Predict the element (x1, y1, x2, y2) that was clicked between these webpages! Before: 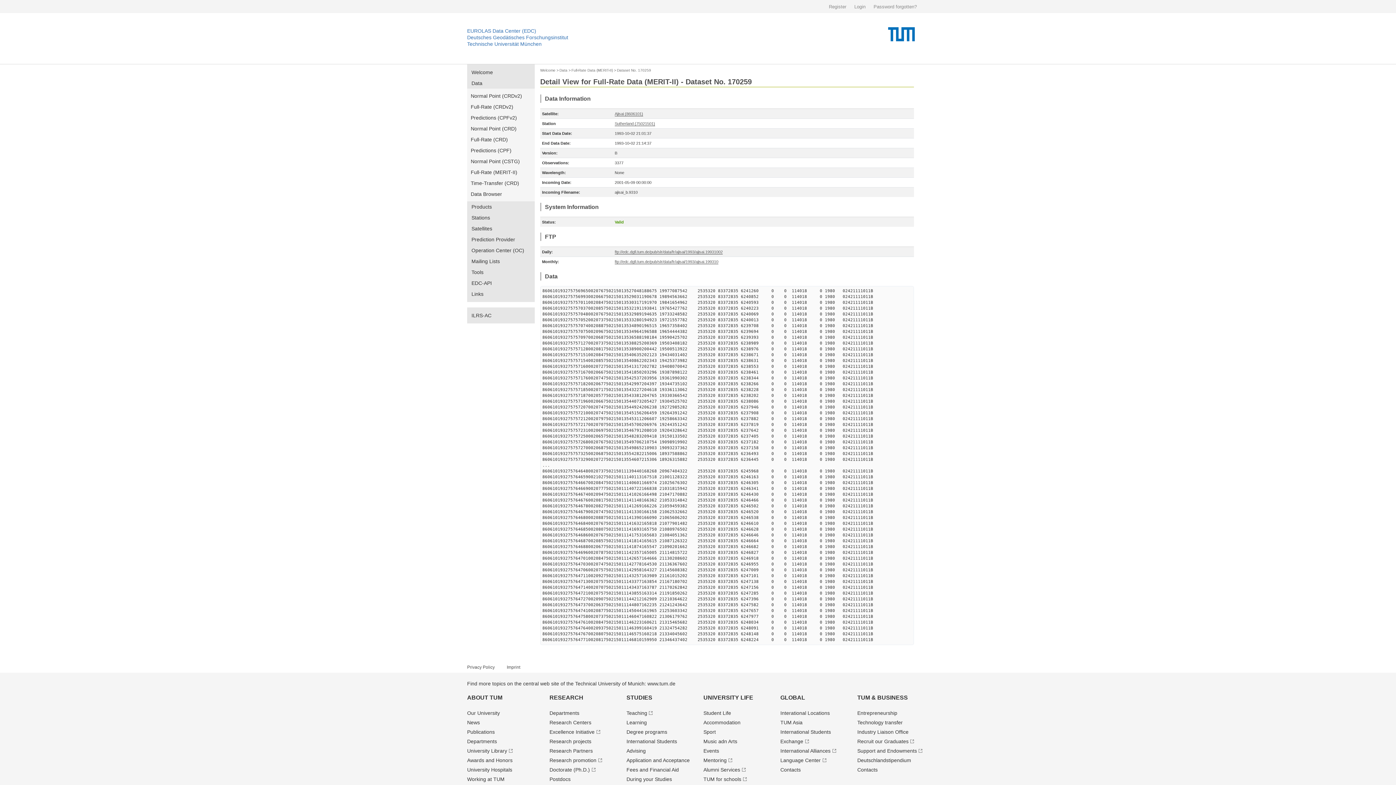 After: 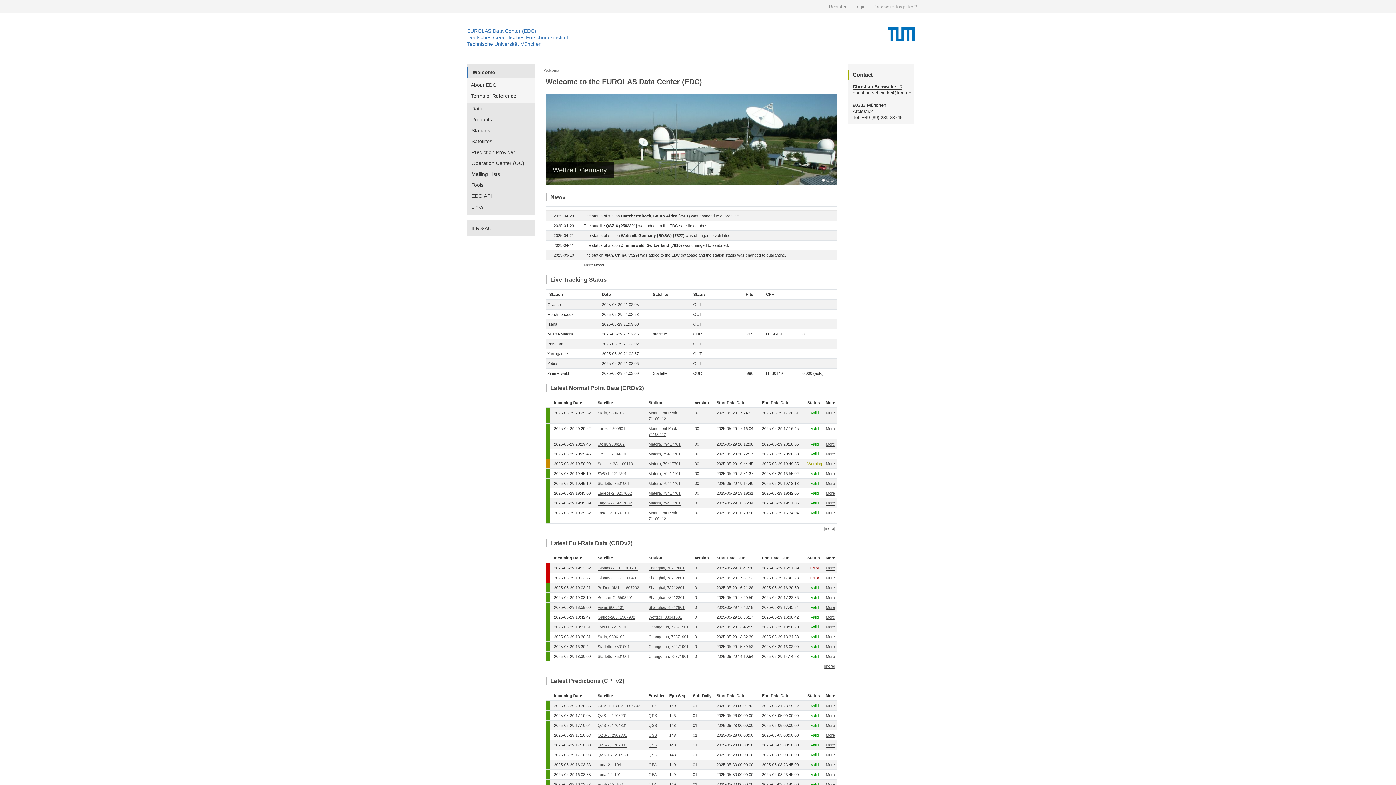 Action: label: Technische Universität München bbox: (467, 41, 541, 46)